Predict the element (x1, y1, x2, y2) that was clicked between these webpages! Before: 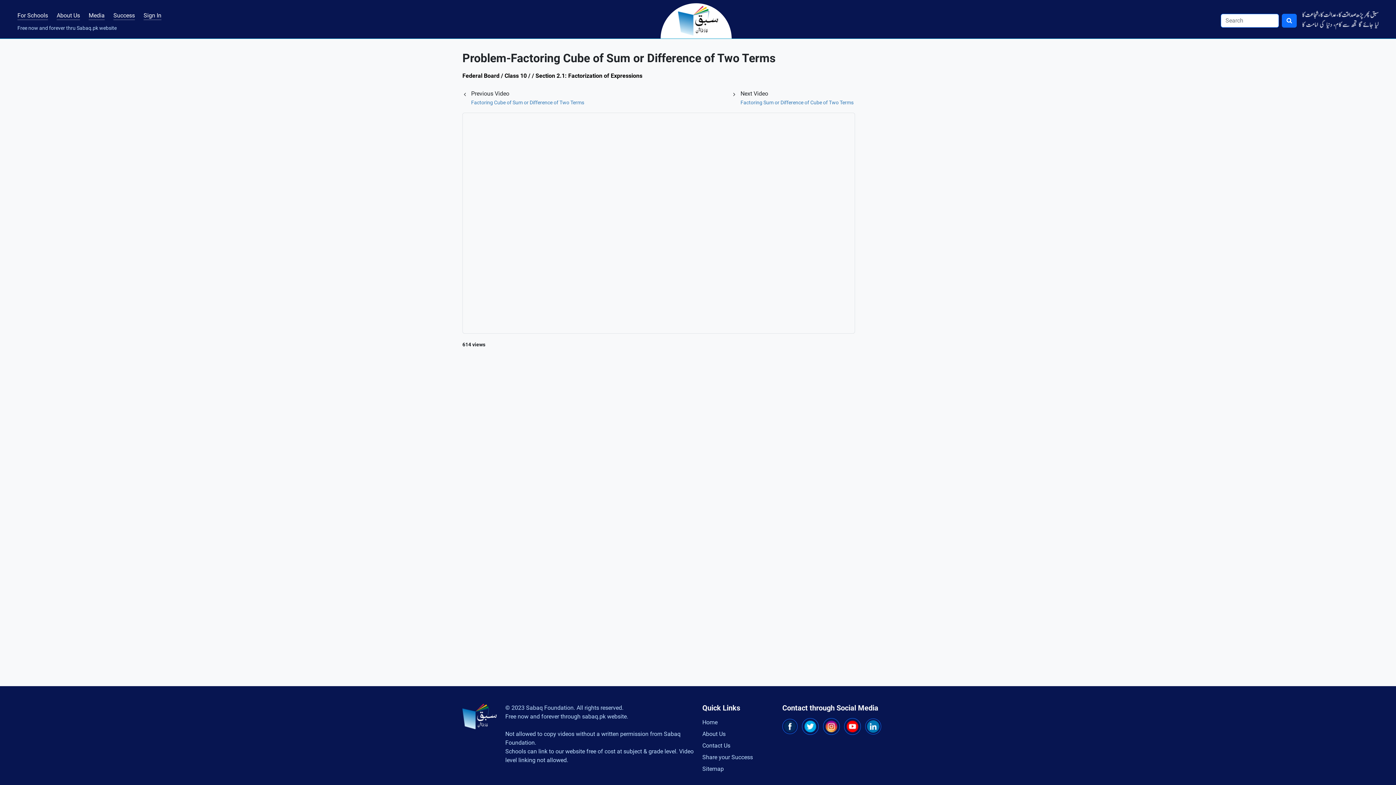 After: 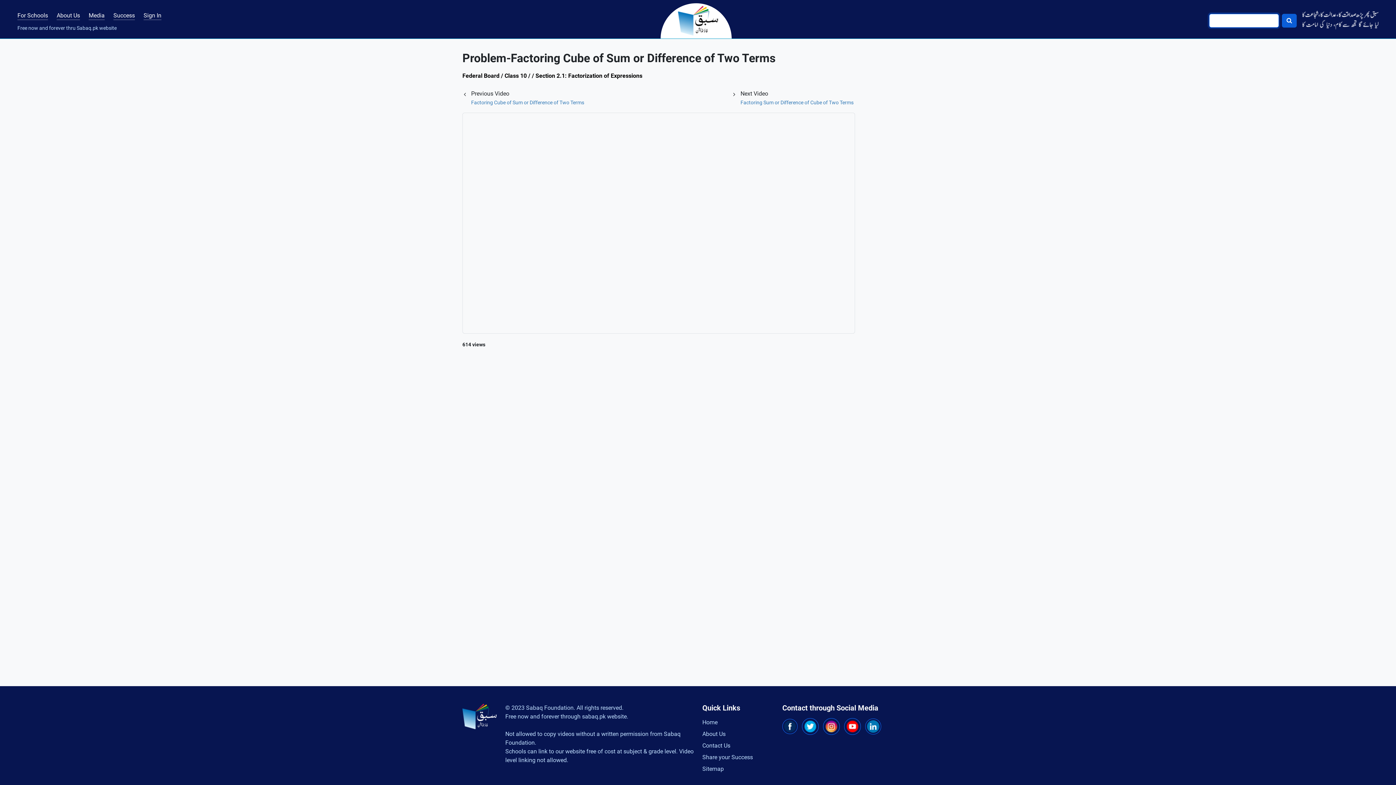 Action: bbox: (1282, 13, 1297, 27)